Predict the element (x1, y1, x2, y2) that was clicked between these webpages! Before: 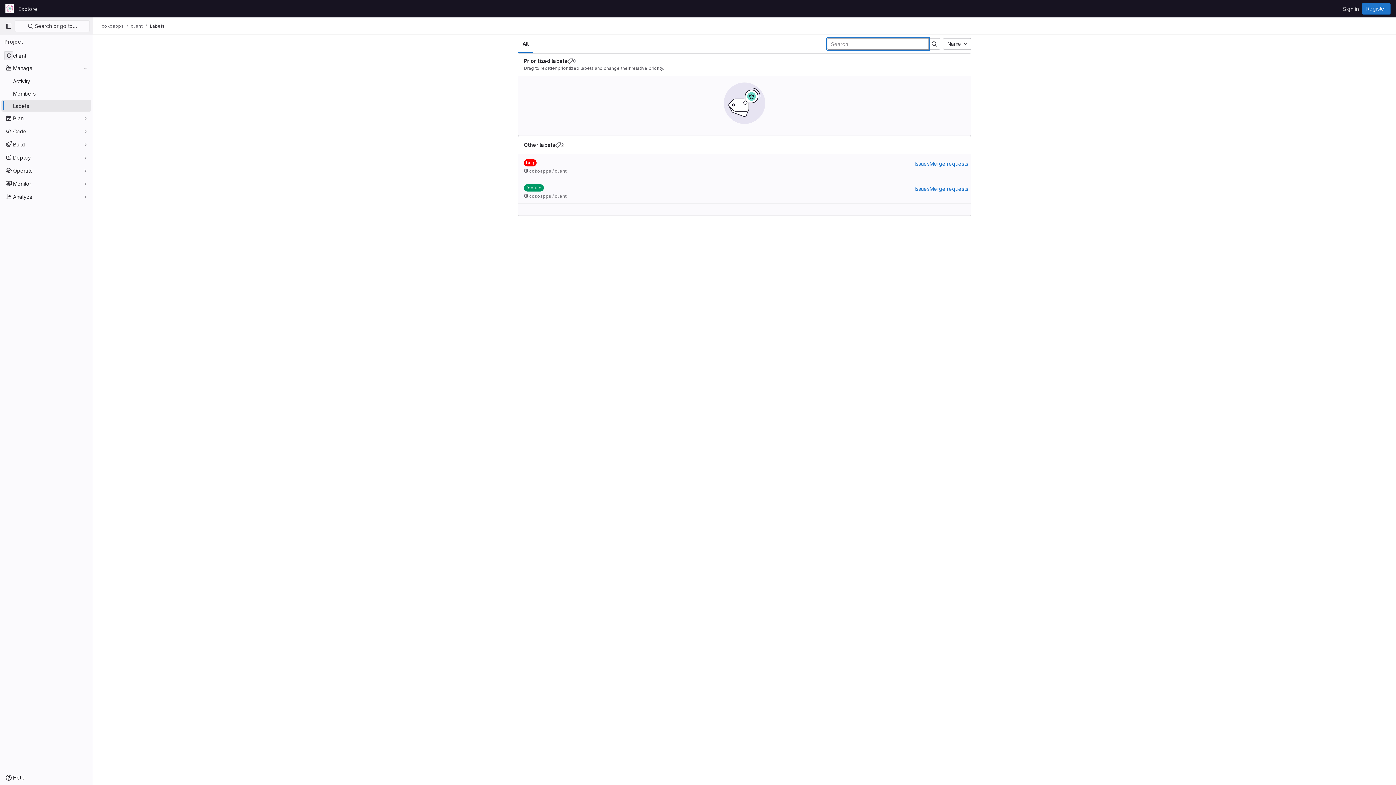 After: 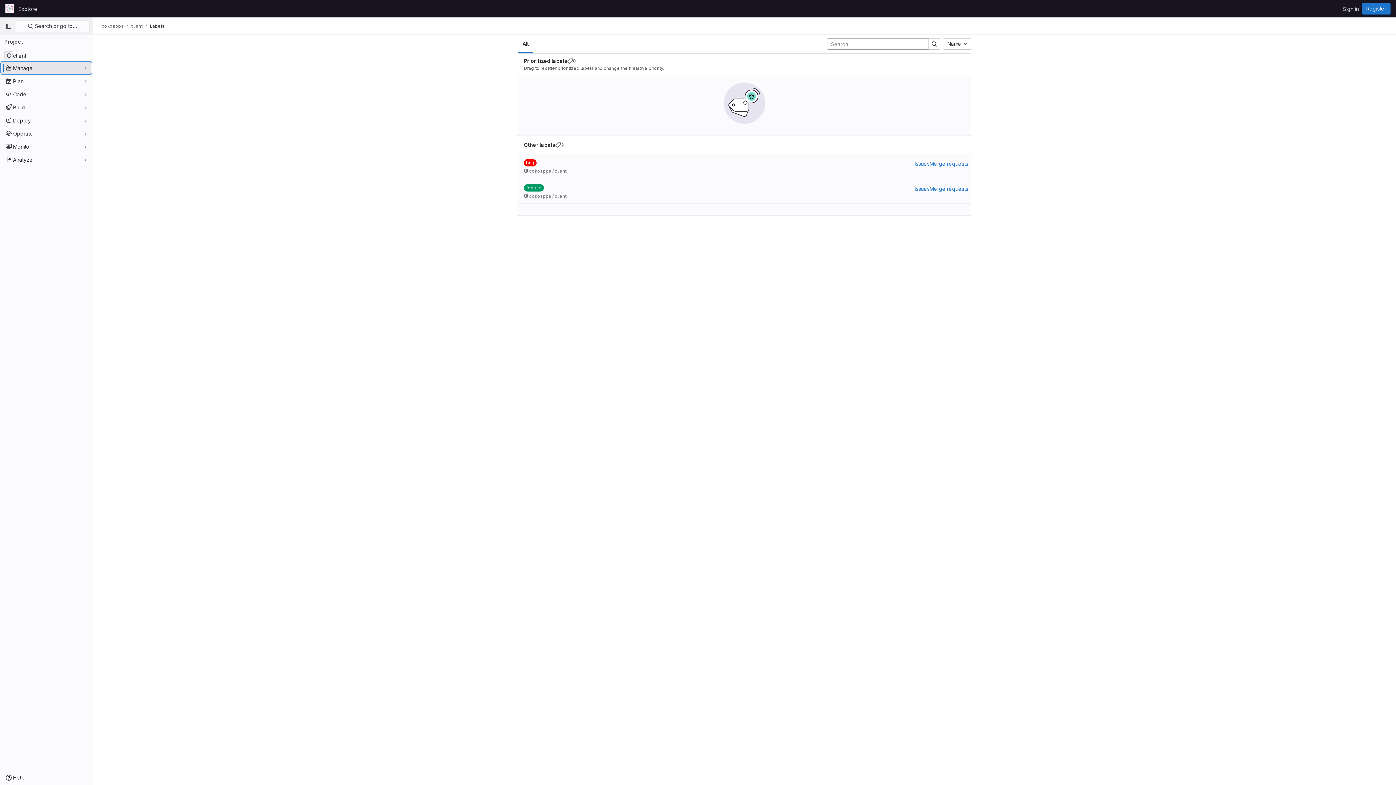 Action: bbox: (1, 62, 91, 73) label: Manage